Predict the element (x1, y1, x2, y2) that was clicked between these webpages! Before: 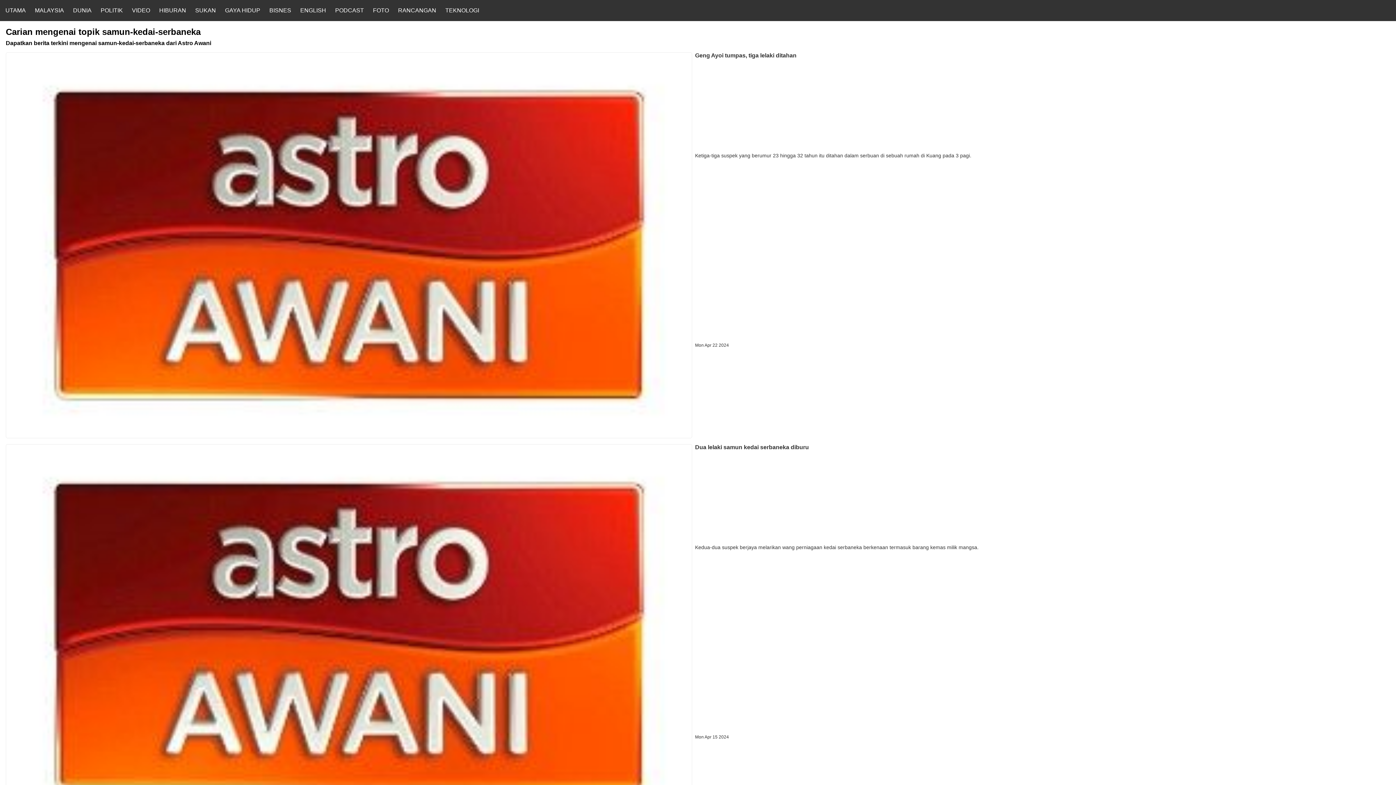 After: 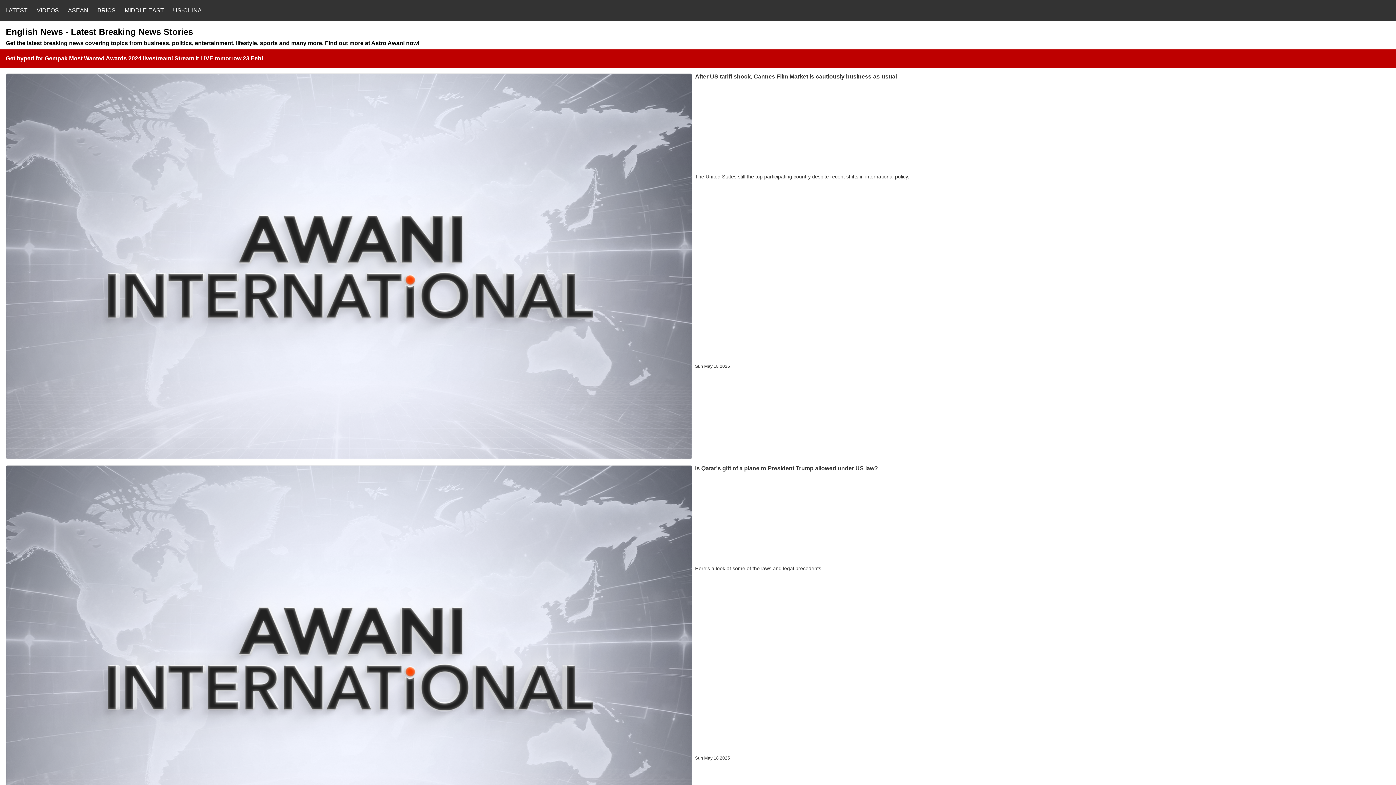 Action: bbox: (300, 7, 335, 13) label: ENGLISH